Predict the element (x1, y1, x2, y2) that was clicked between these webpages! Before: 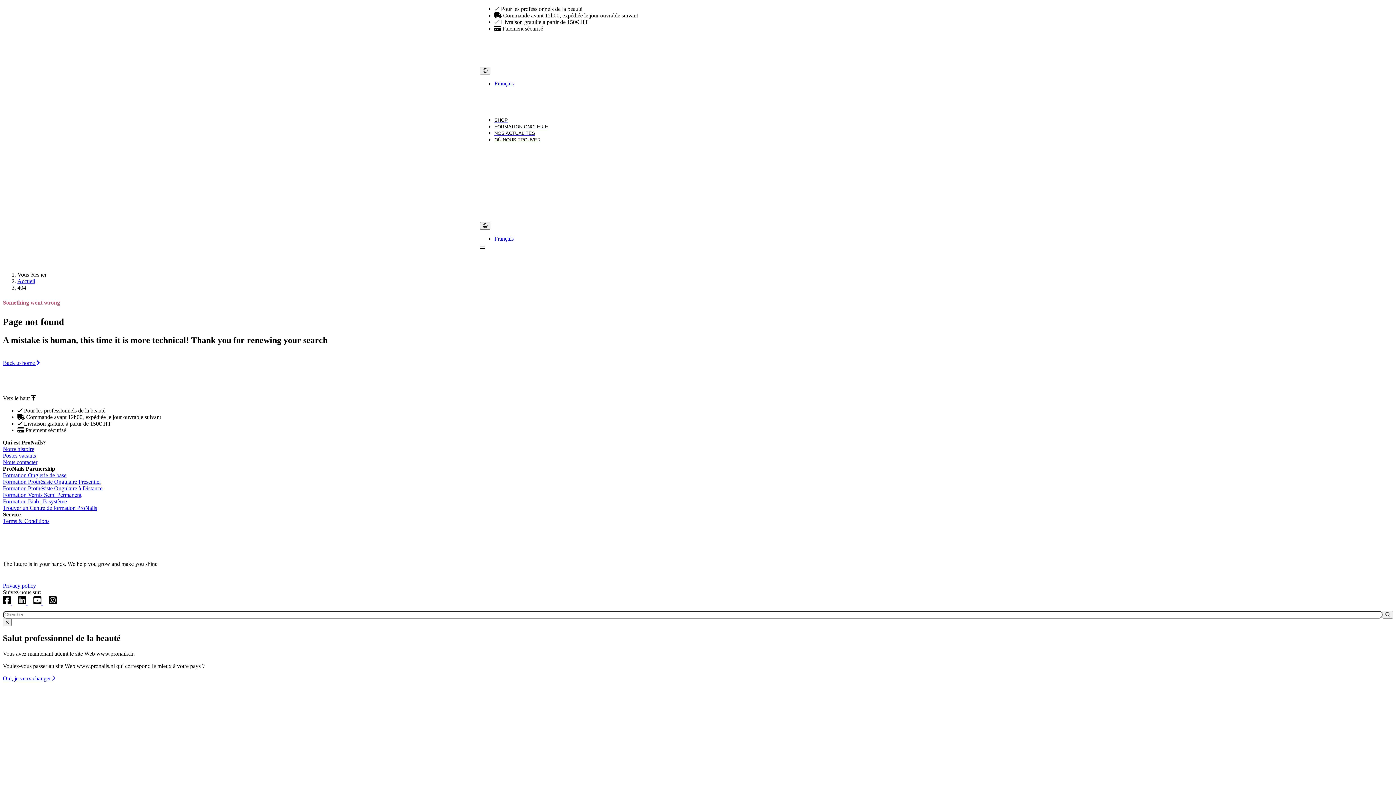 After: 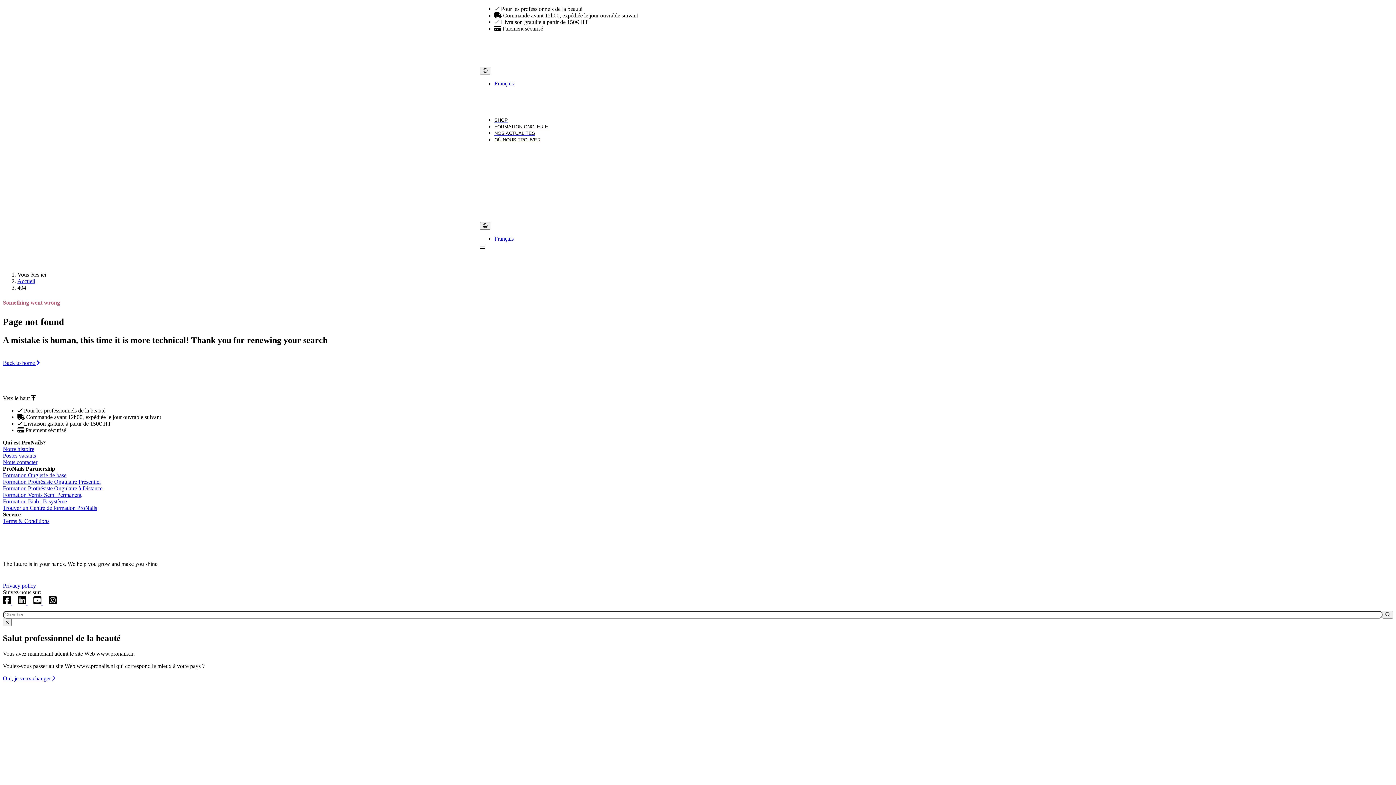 Action: bbox: (2, 599, 12, 606) label:  